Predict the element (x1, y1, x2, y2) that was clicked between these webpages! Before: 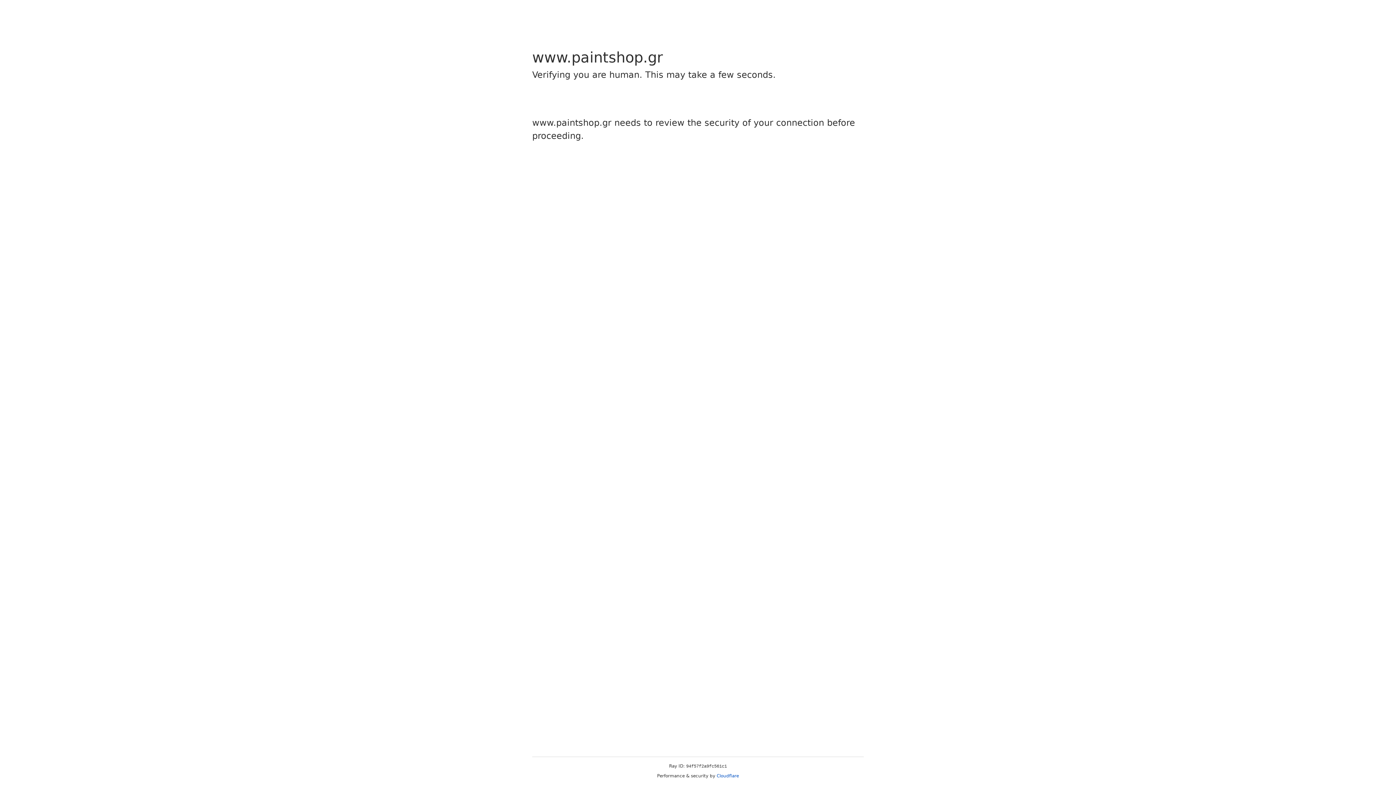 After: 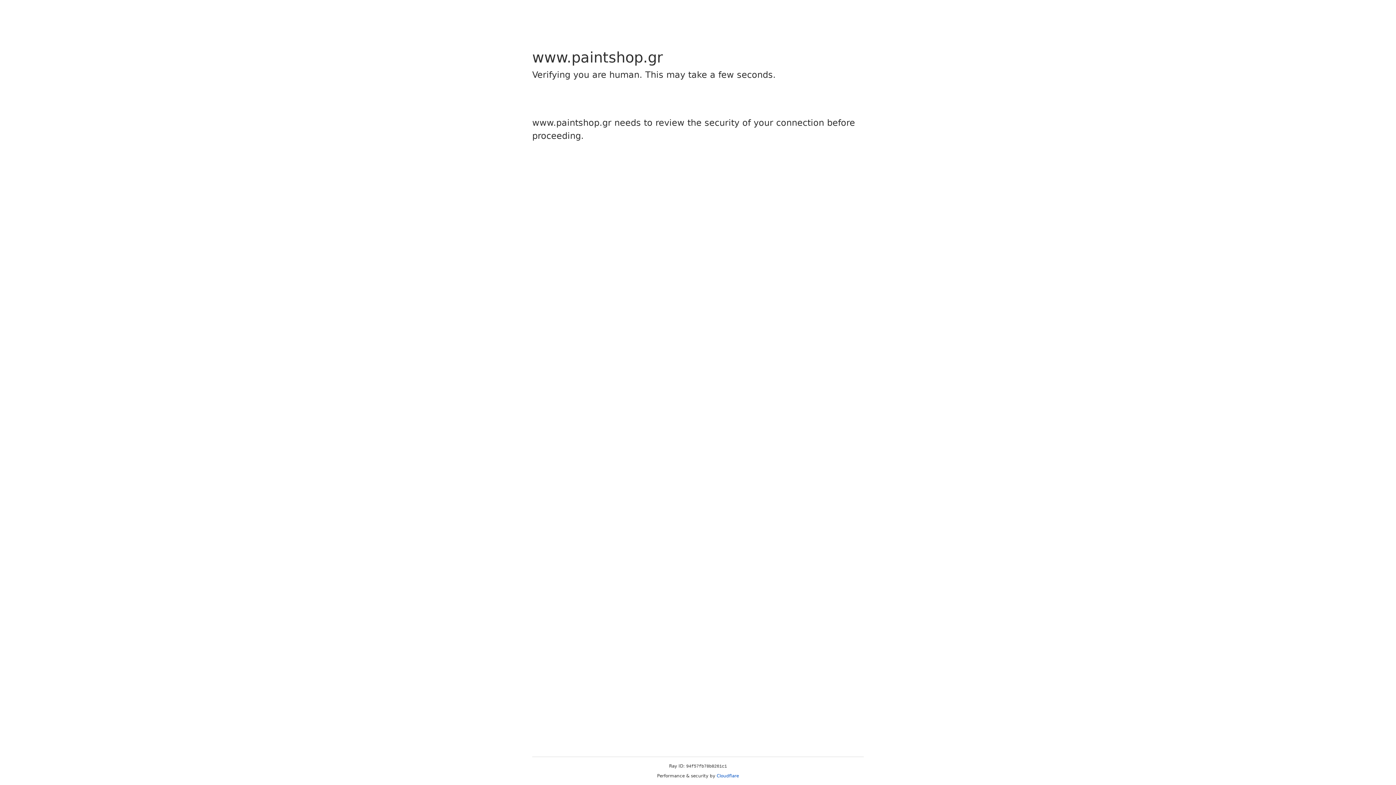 Action: label: Cloudflare bbox: (716, 773, 739, 778)